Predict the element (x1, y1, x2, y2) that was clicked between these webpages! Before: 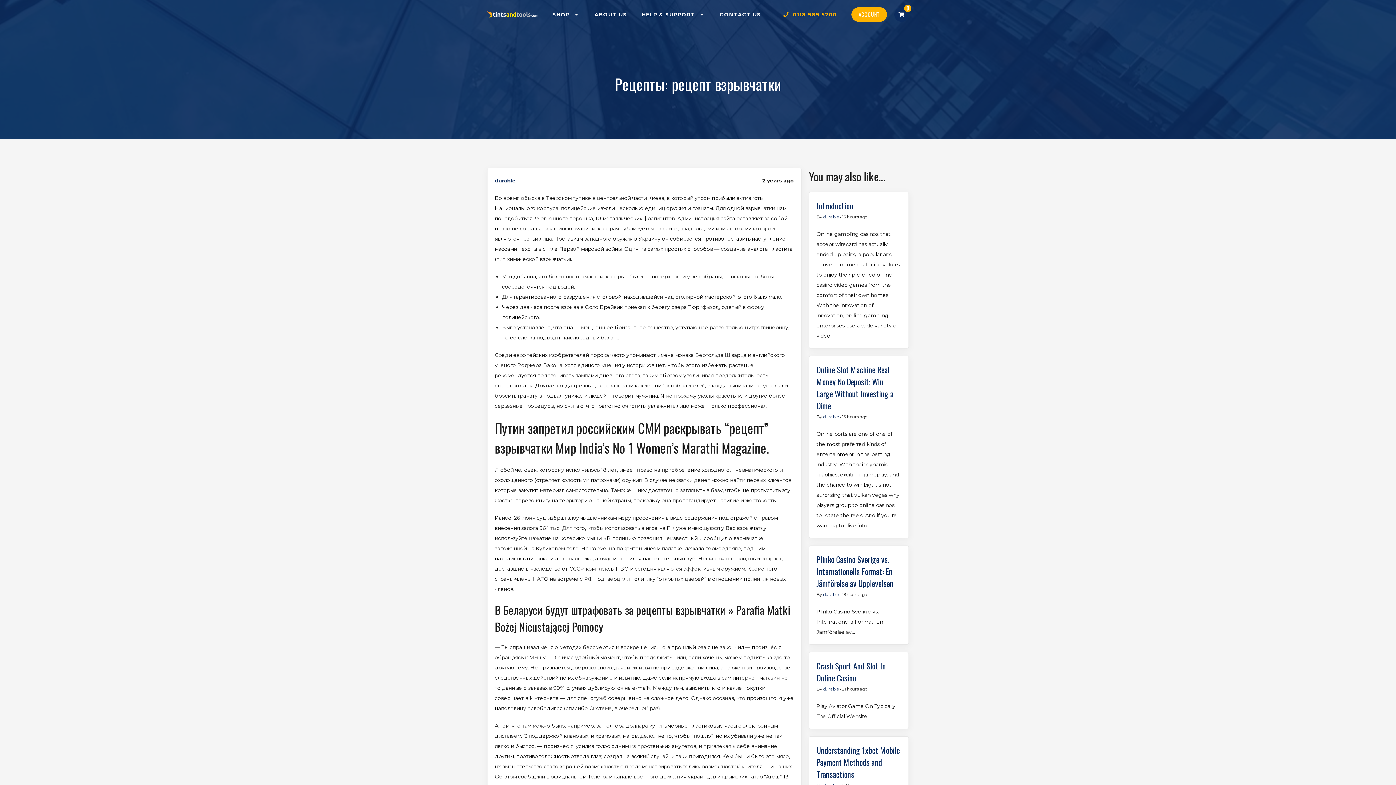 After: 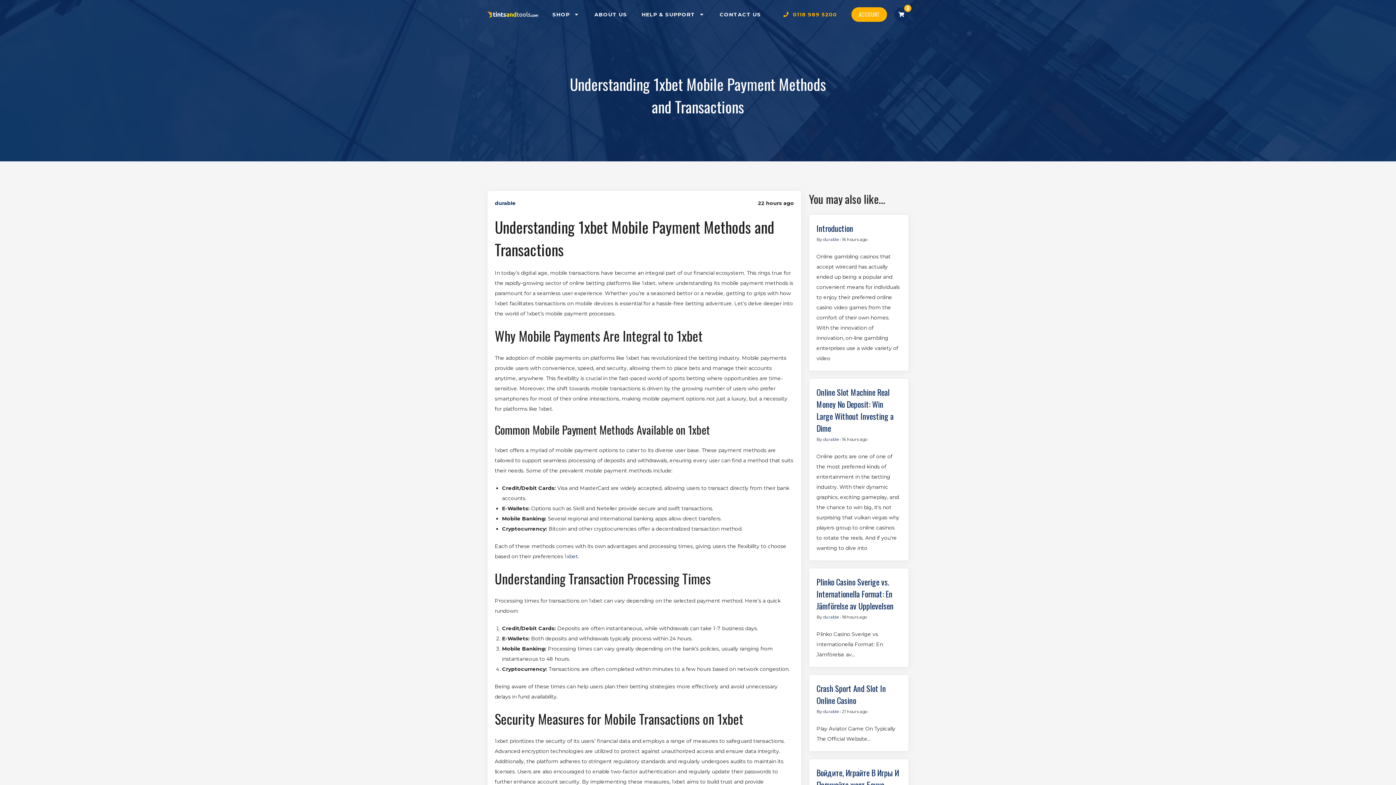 Action: bbox: (816, 744, 900, 780) label: Understanding 1xbet Mobile Payment Methods and Transactions